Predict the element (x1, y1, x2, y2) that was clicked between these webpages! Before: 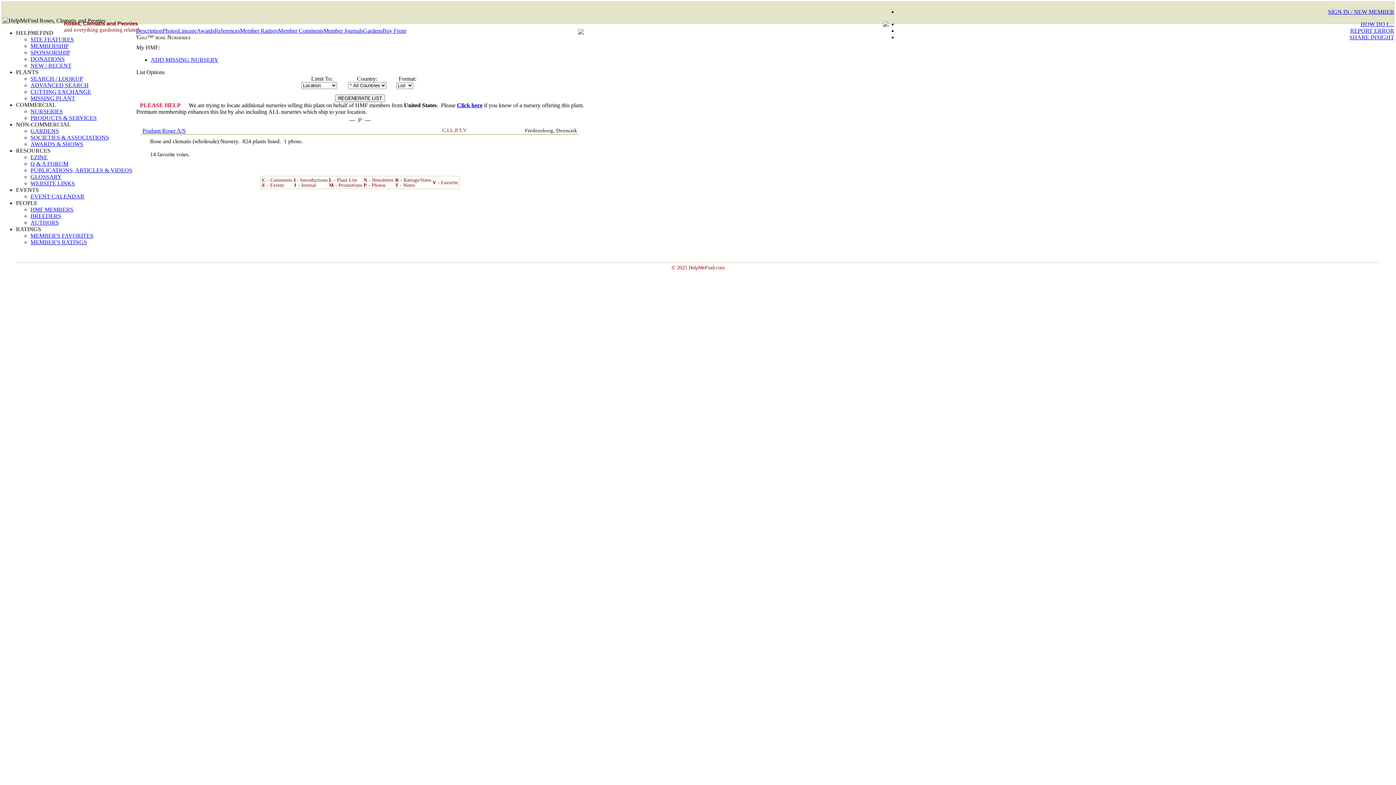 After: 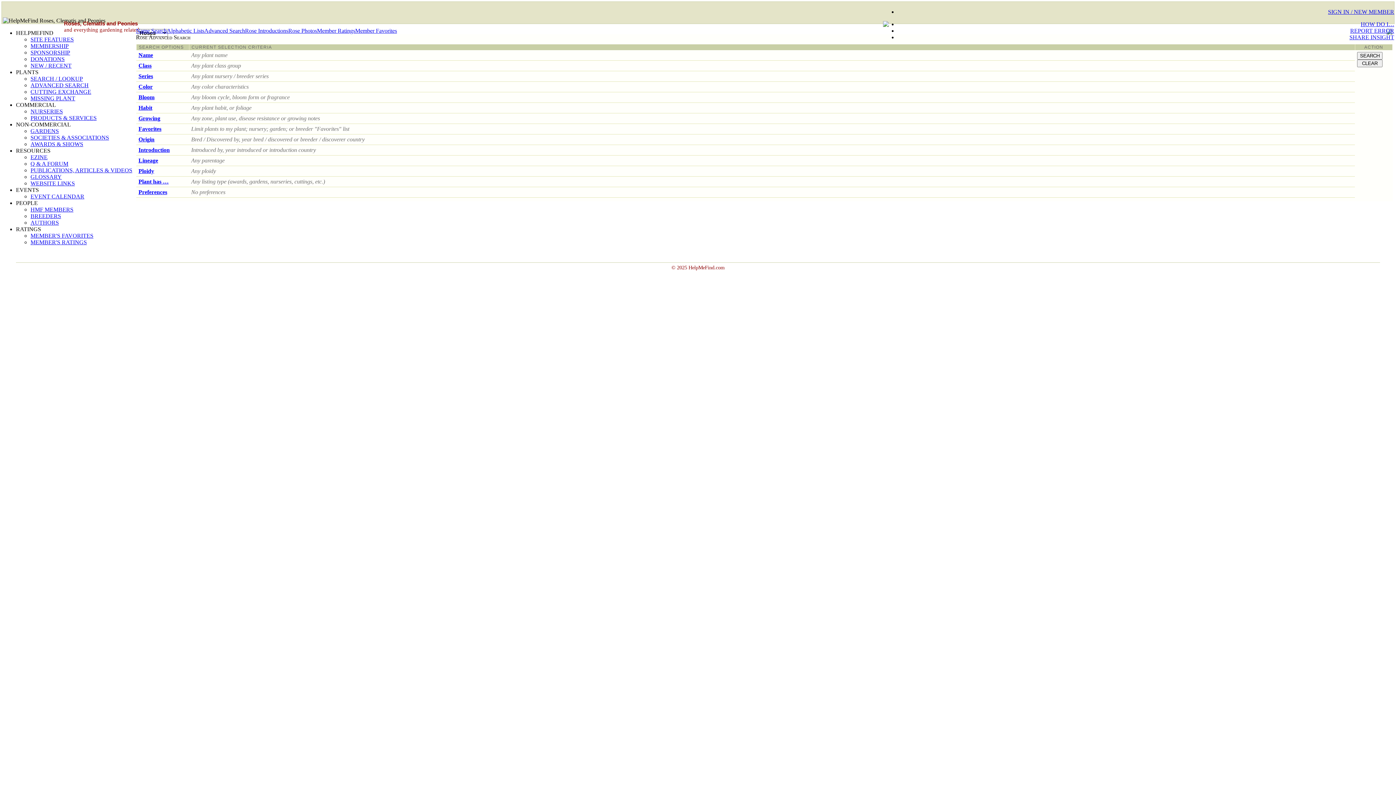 Action: label: ADVANCED SEARCH bbox: (30, 82, 88, 88)